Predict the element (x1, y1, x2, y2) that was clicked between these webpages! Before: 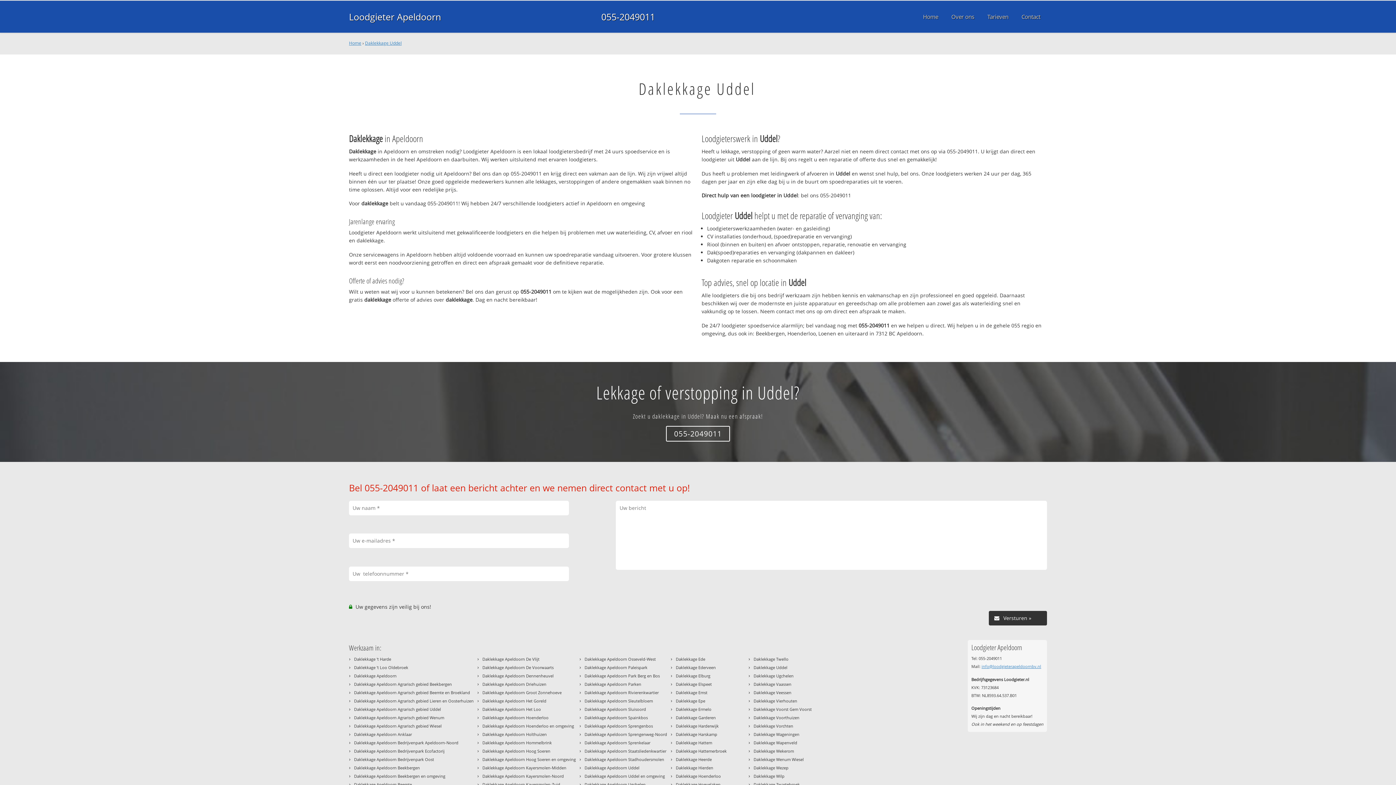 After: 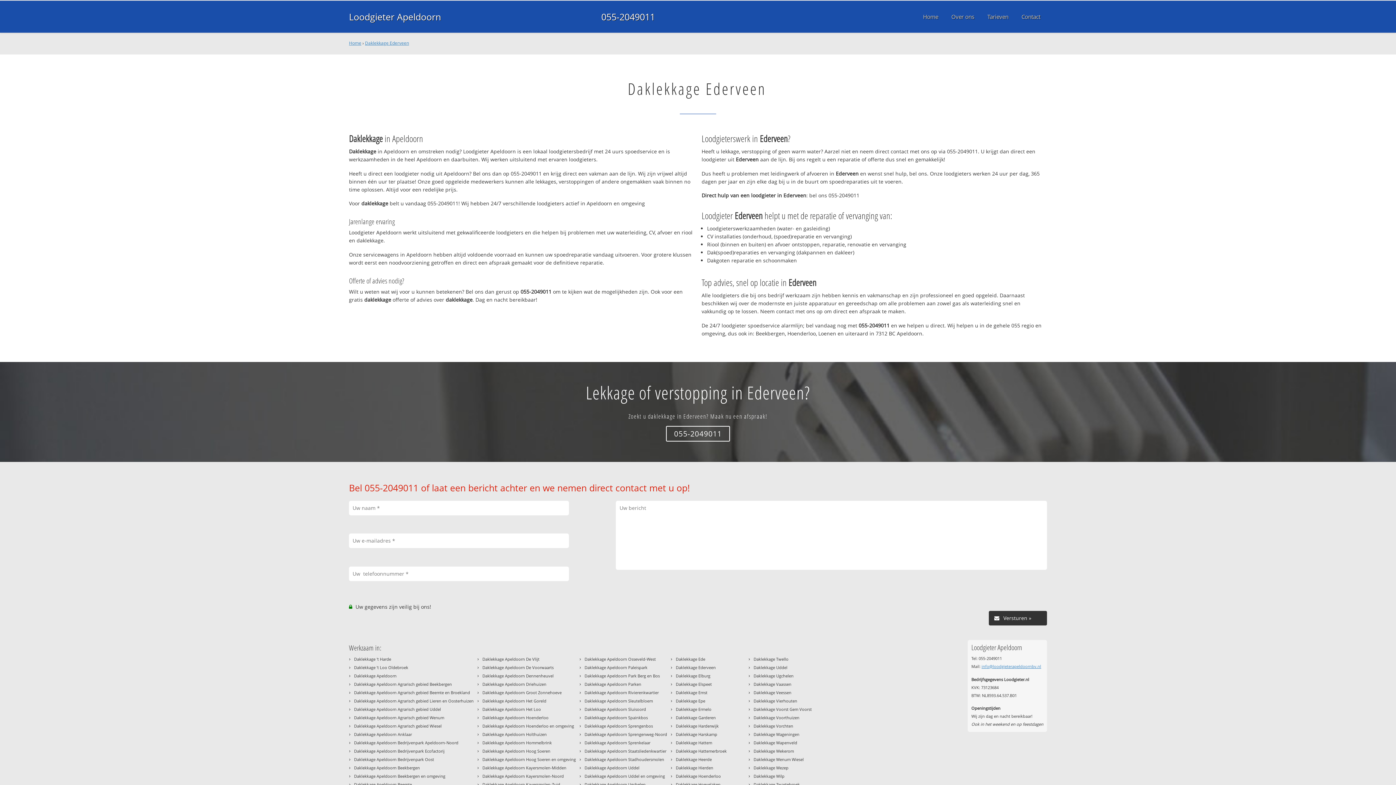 Action: label: Daklekkage Ederveen bbox: (676, 665, 716, 670)